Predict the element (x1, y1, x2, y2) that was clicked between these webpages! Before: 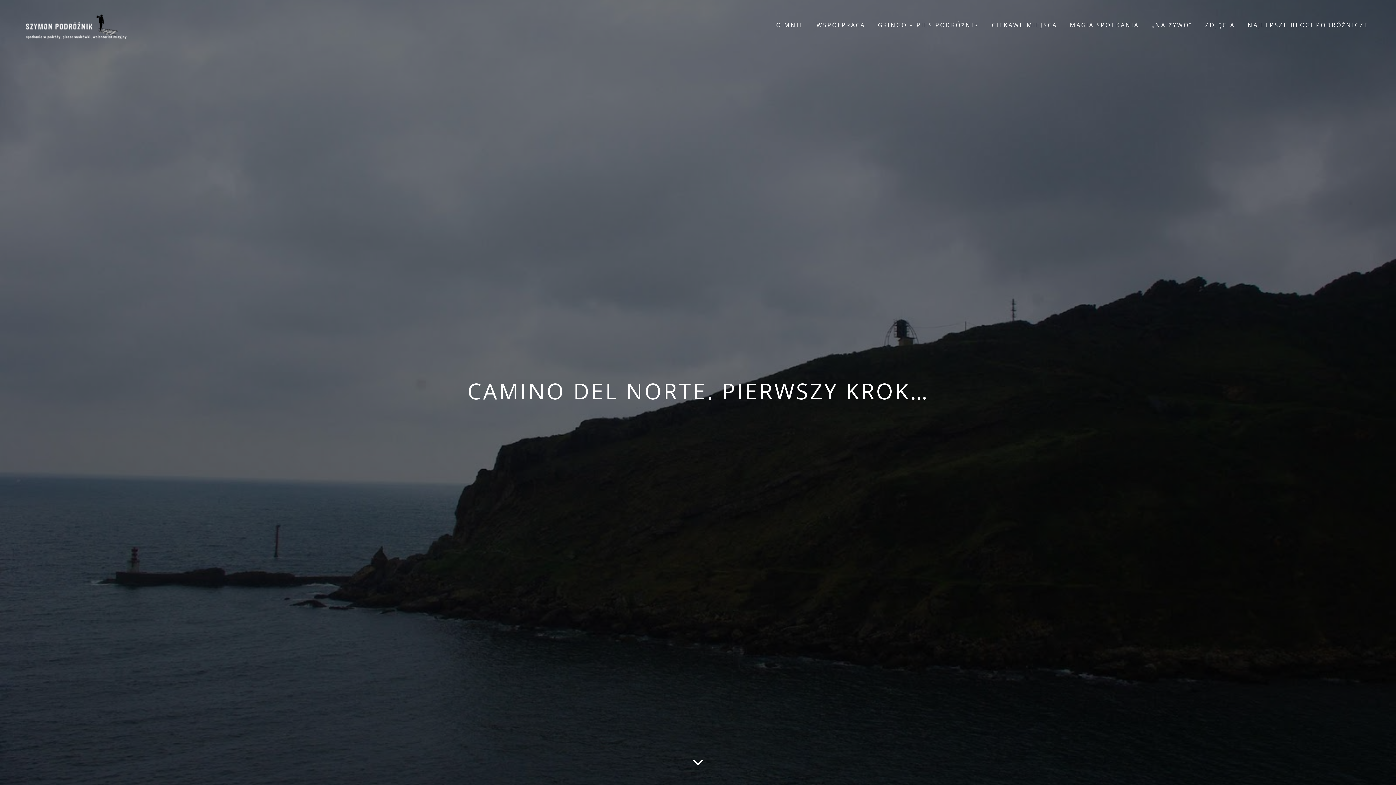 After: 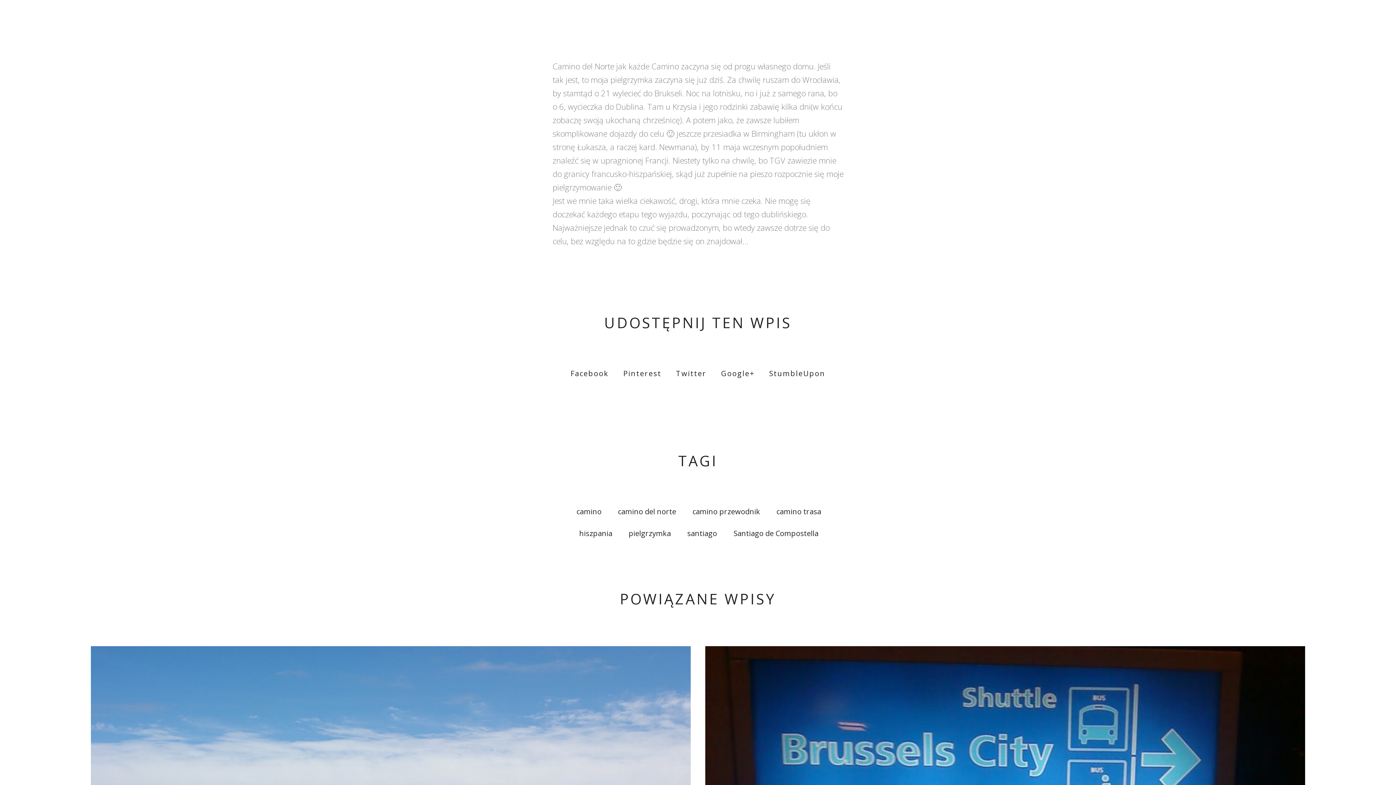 Action: bbox: (689, 753, 707, 771)